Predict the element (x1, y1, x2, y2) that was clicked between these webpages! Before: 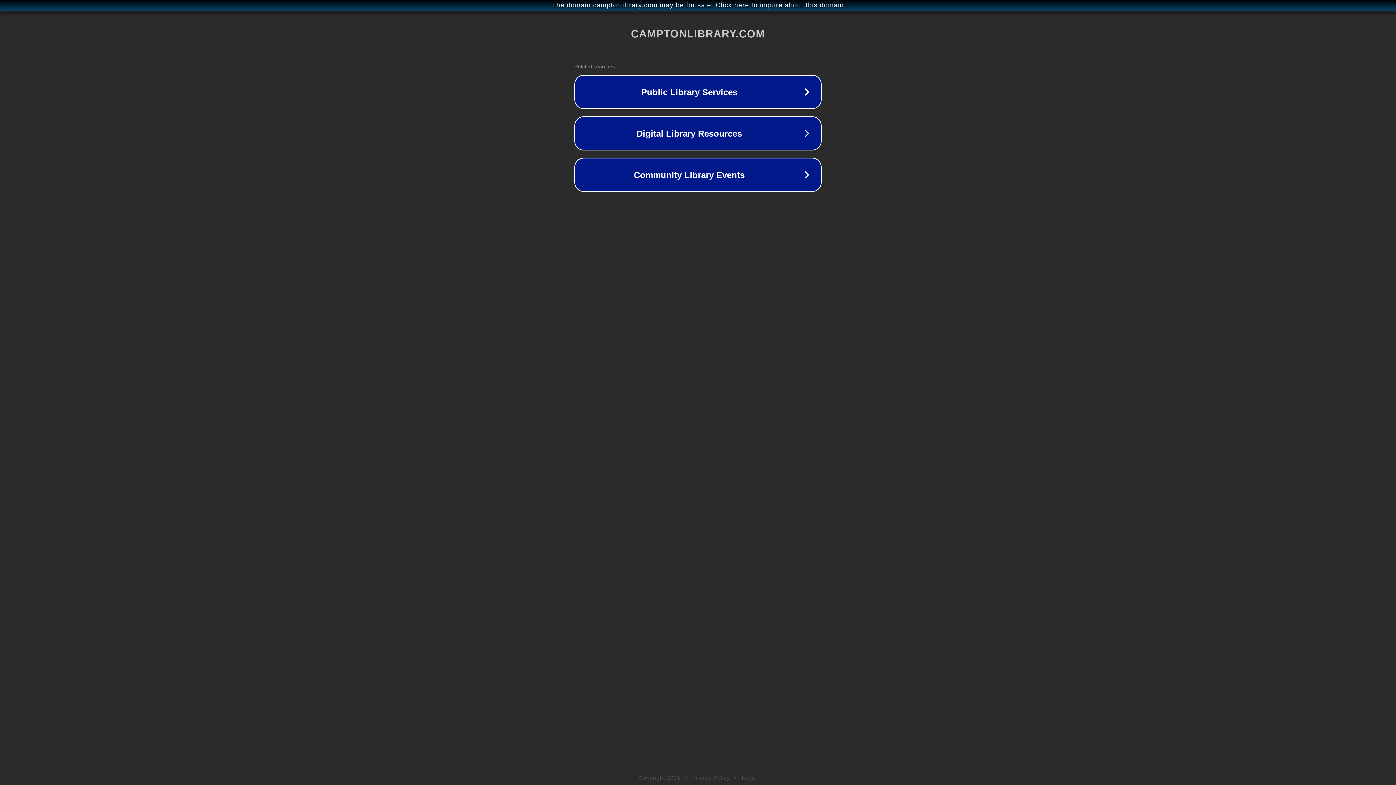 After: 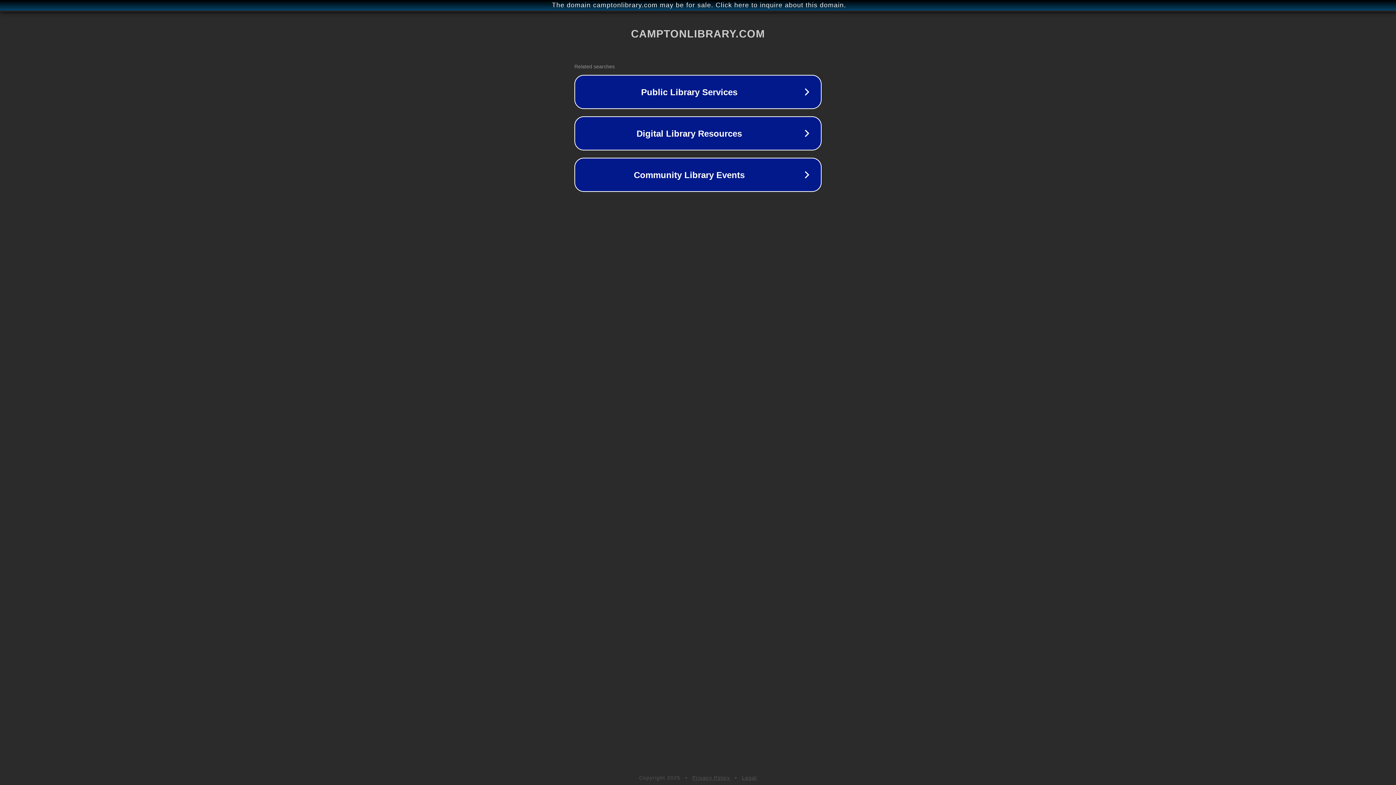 Action: bbox: (692, 775, 730, 781) label: Privacy Policy